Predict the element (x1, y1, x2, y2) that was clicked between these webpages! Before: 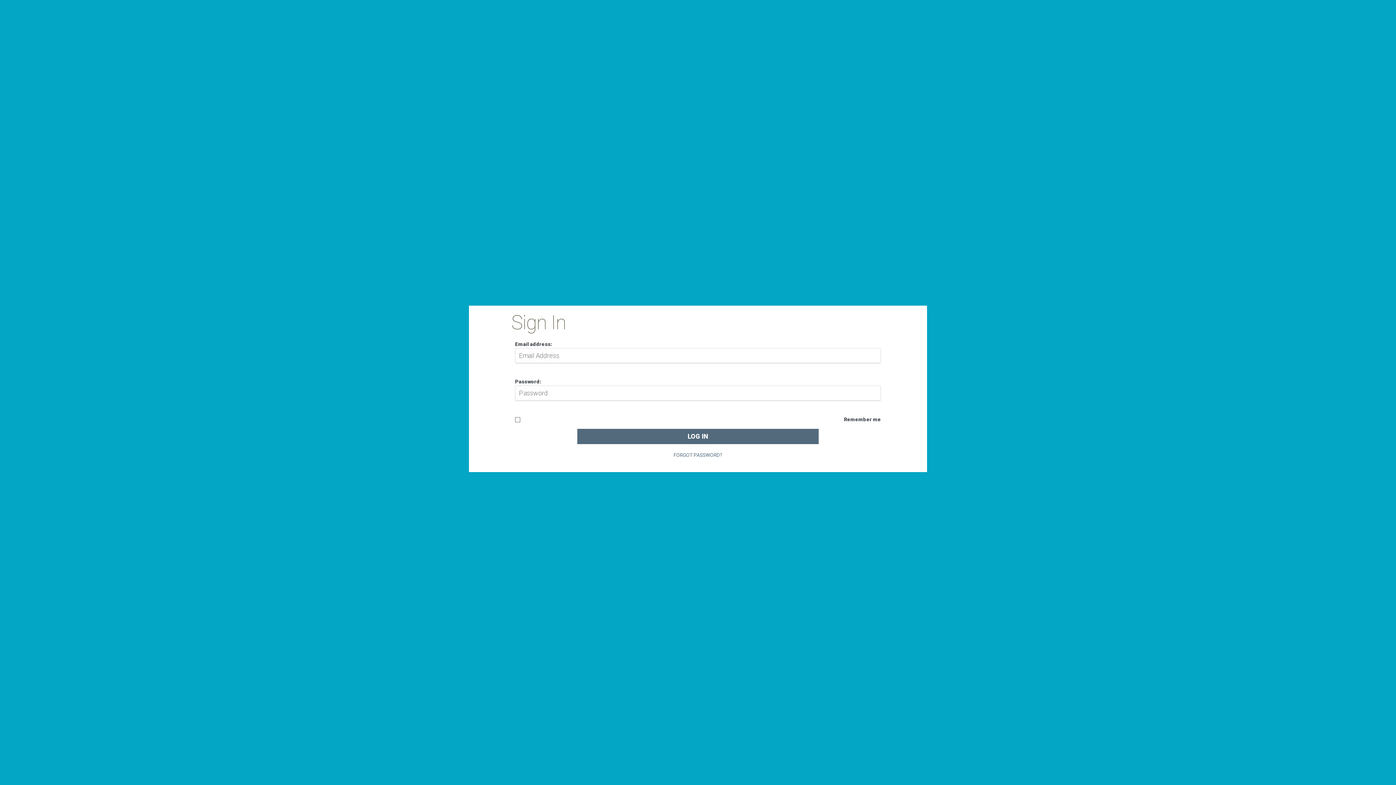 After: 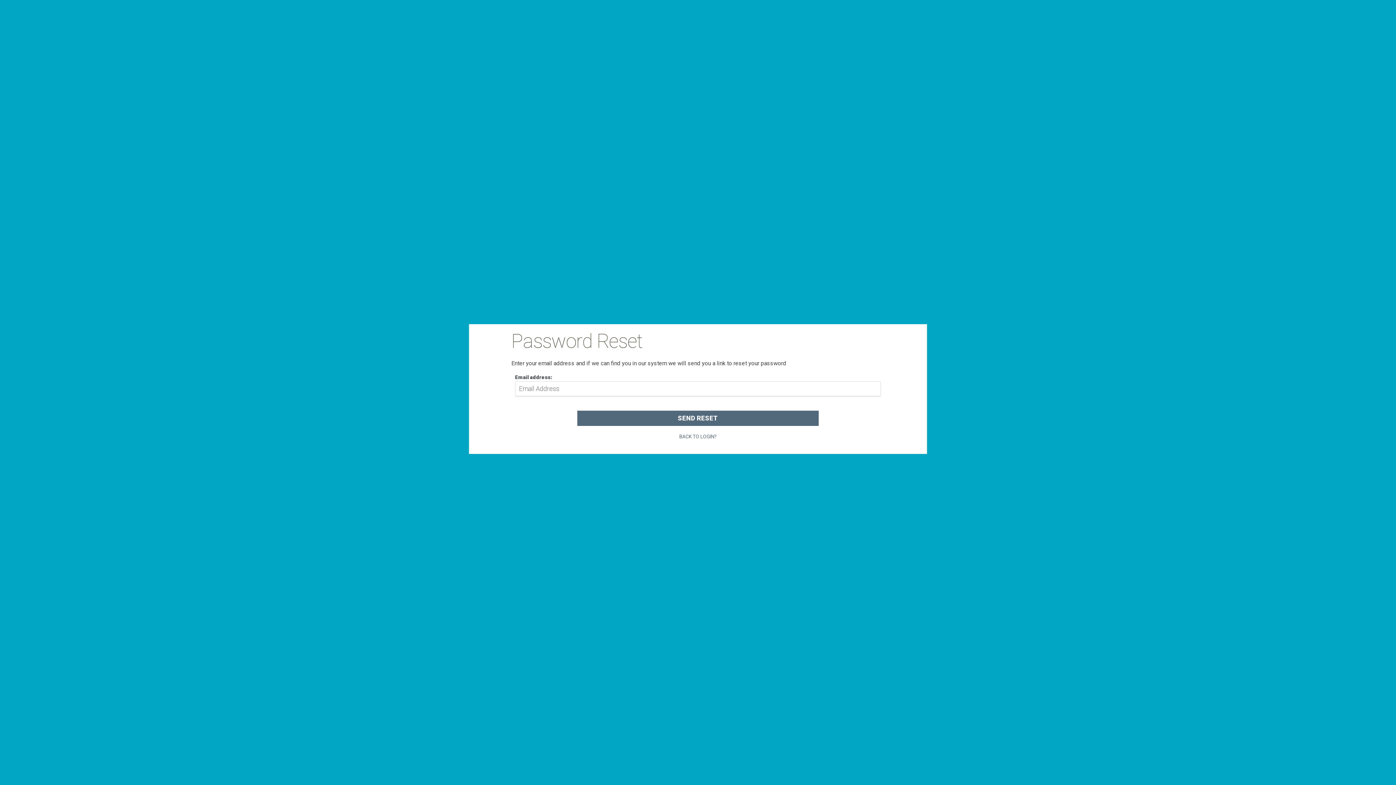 Action: bbox: (672, 451, 723, 458) label: FORGOT PASSWORD?